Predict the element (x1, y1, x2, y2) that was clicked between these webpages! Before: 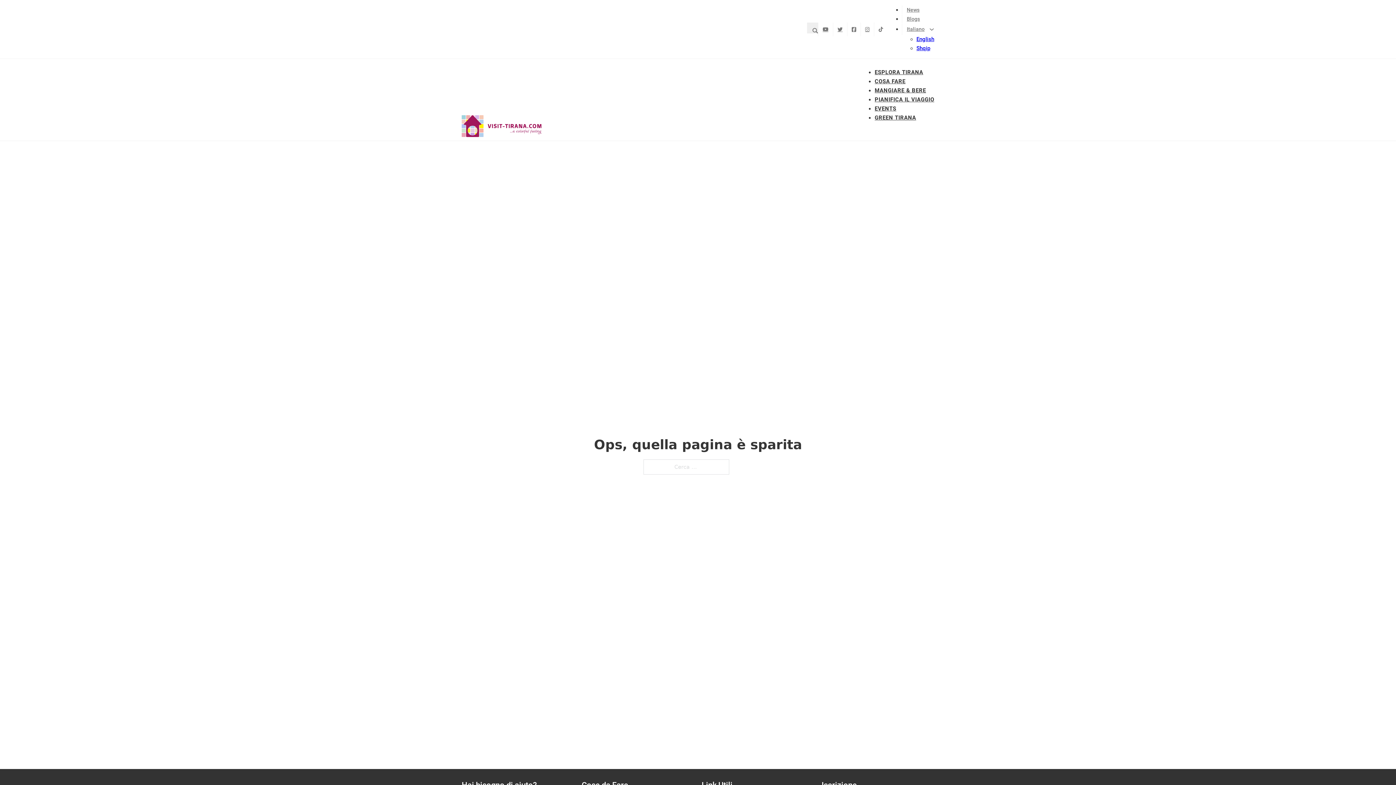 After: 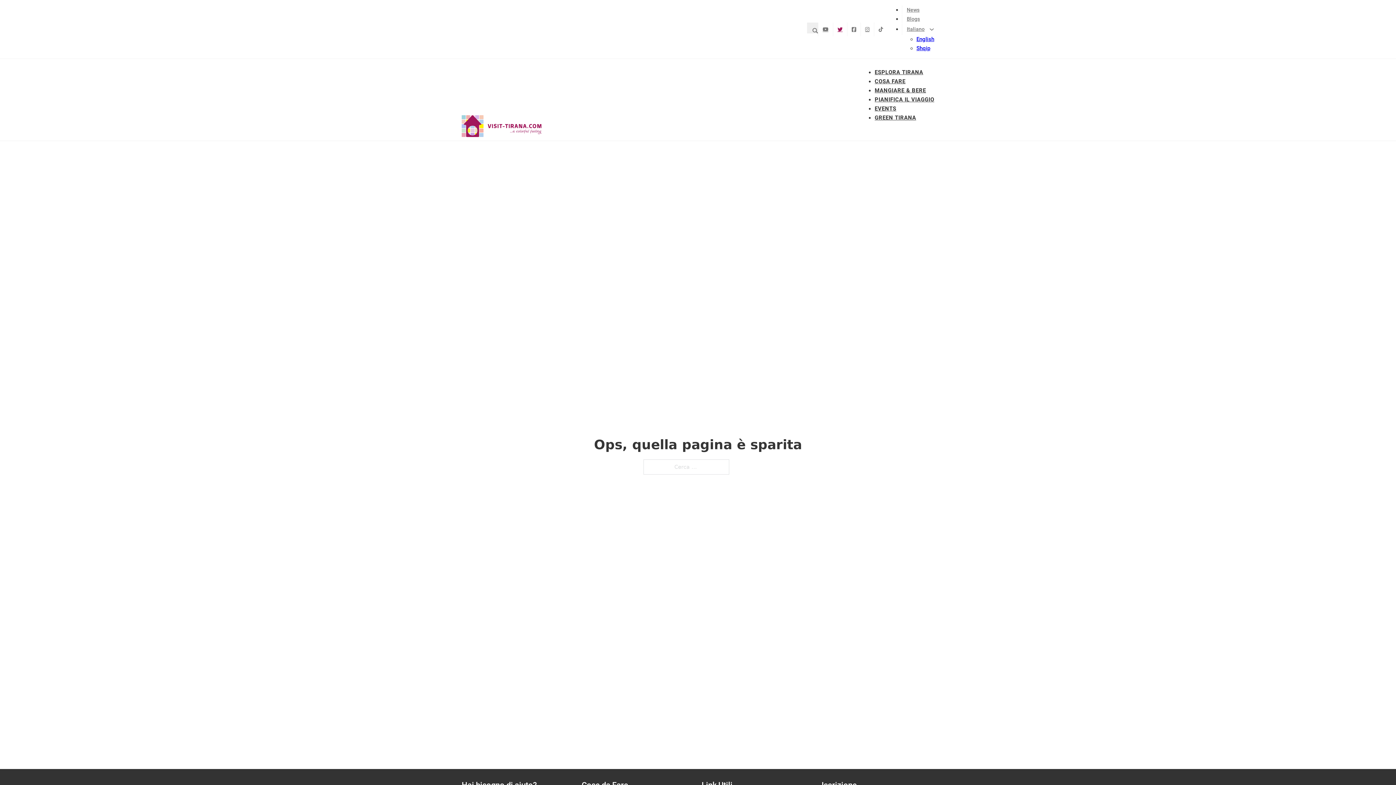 Action: bbox: (833, 22, 847, 36)